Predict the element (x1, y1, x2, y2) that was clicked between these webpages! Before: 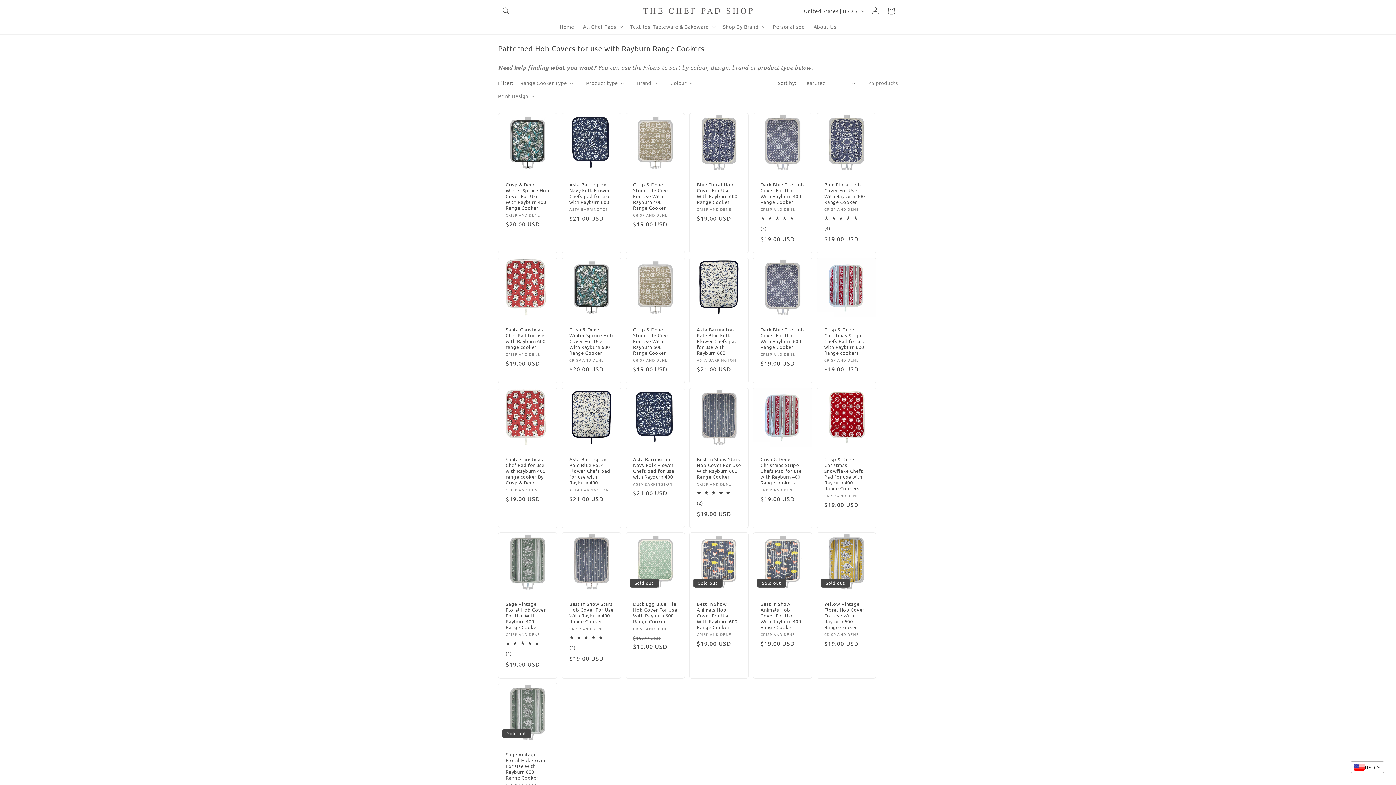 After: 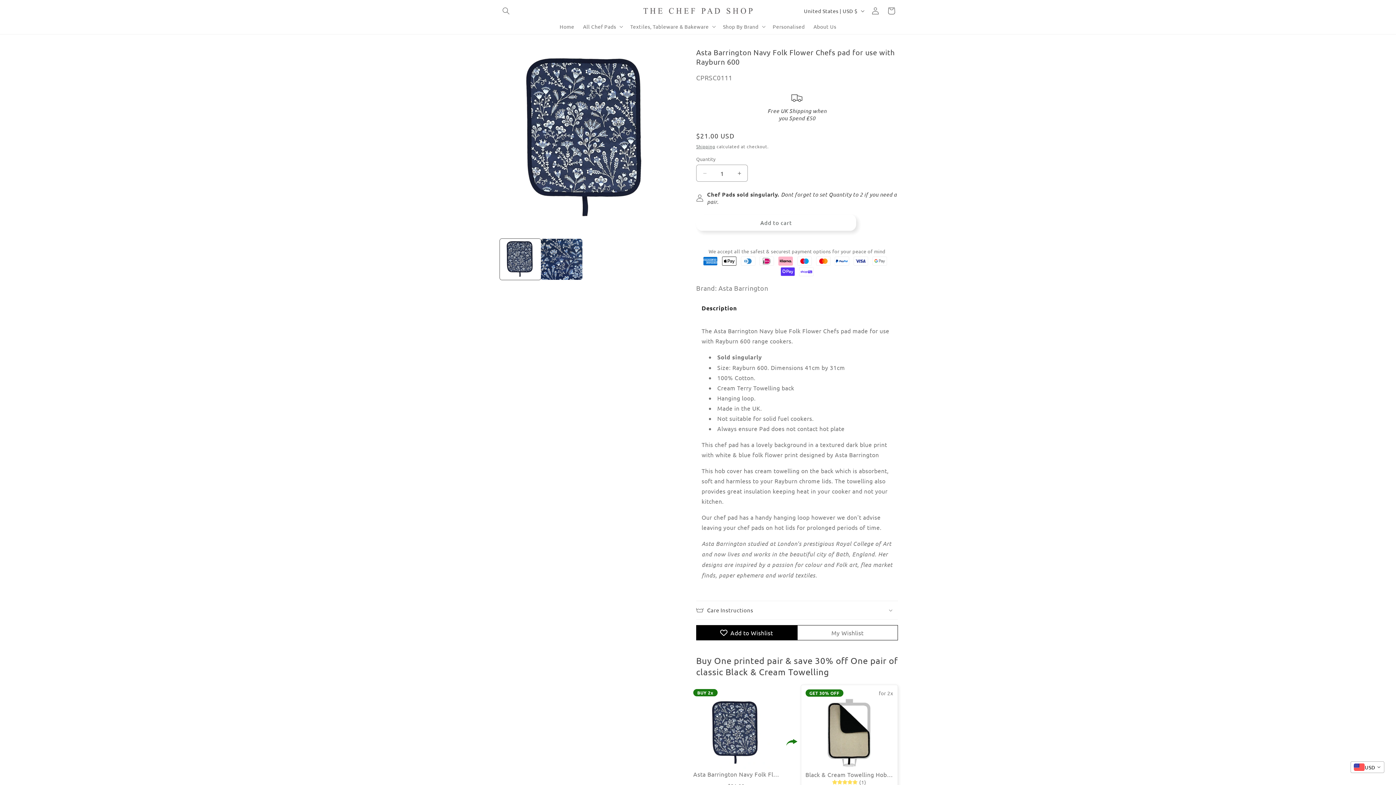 Action: bbox: (569, 181, 613, 205) label: Asta Barrington Navy Folk Flower Chefs pad for use with Rayburn 600